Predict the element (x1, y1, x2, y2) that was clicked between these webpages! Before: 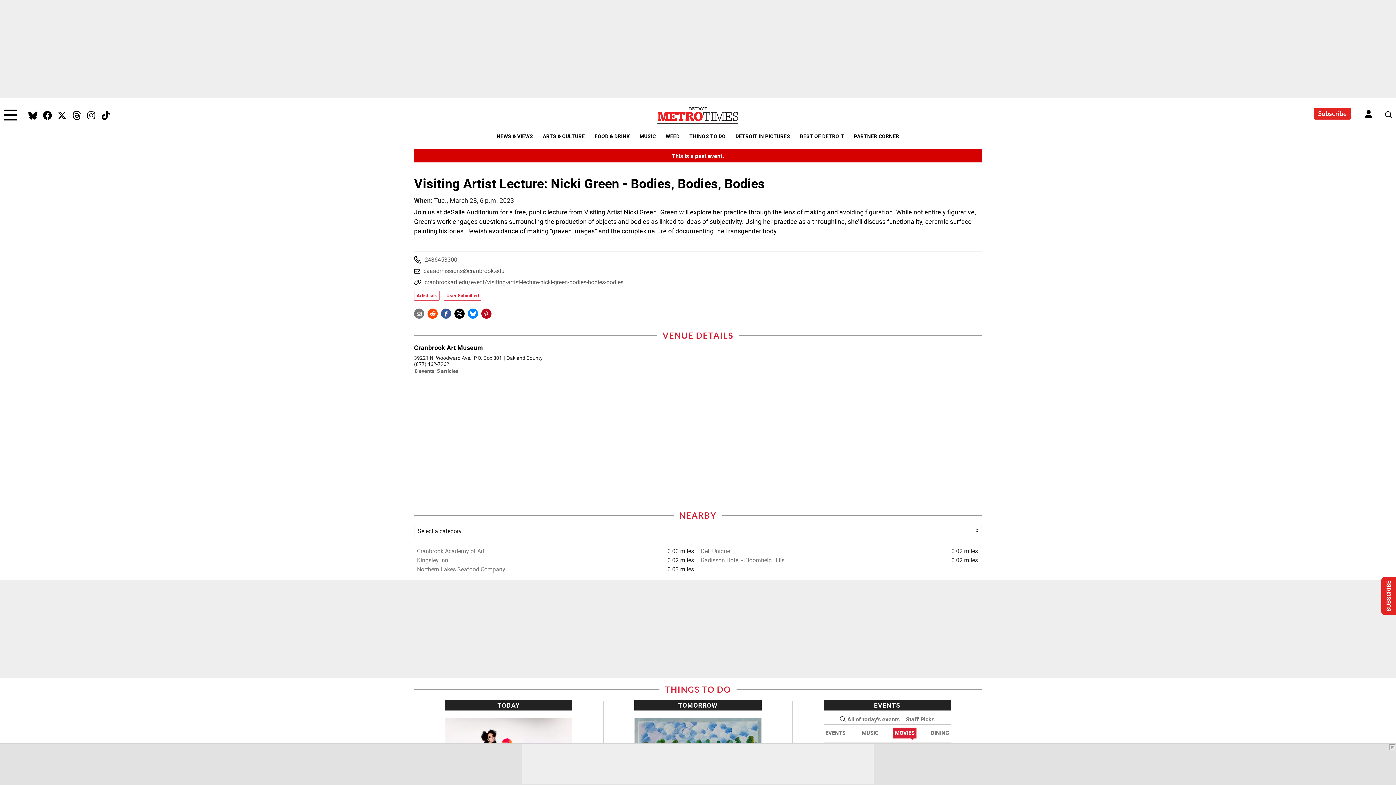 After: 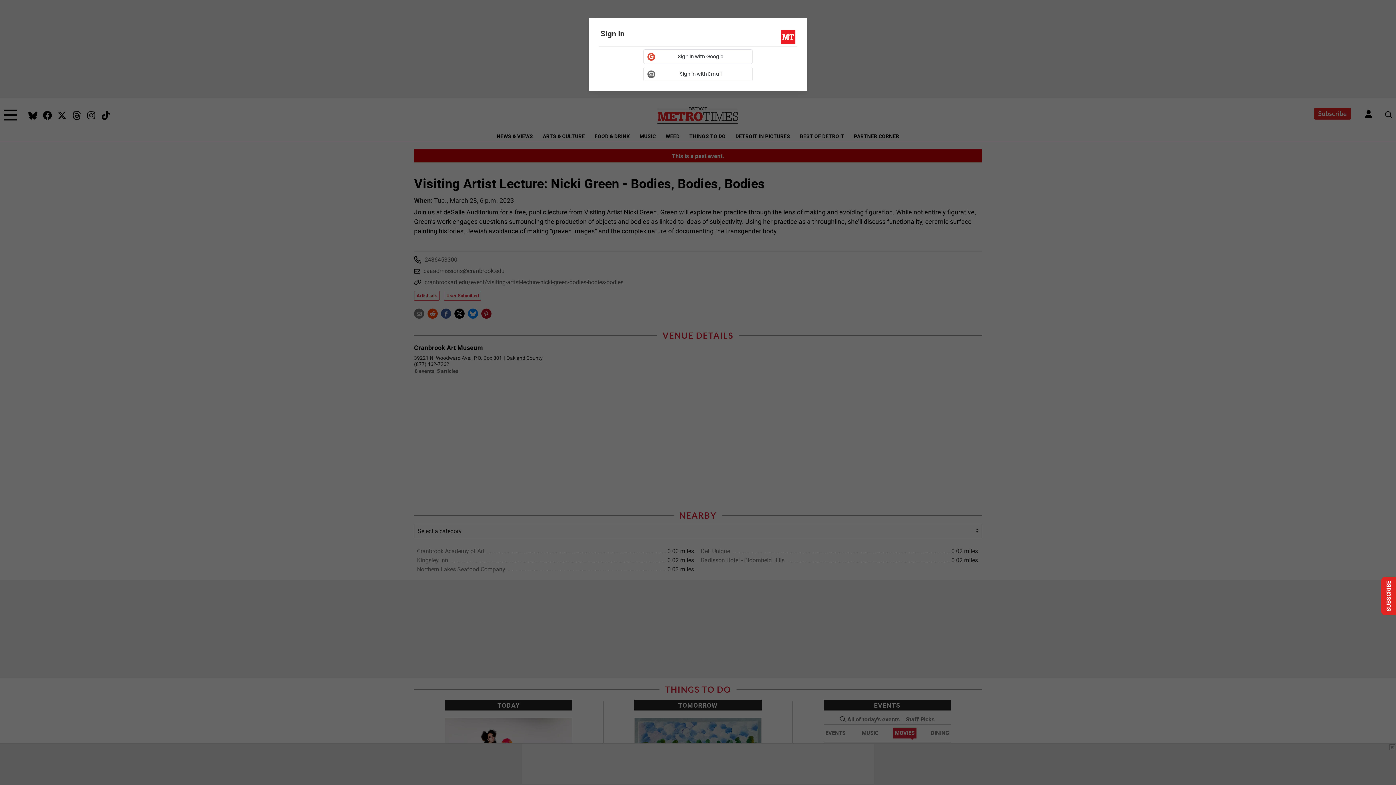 Action: bbox: (1364, 109, 1373, 118) label: Login